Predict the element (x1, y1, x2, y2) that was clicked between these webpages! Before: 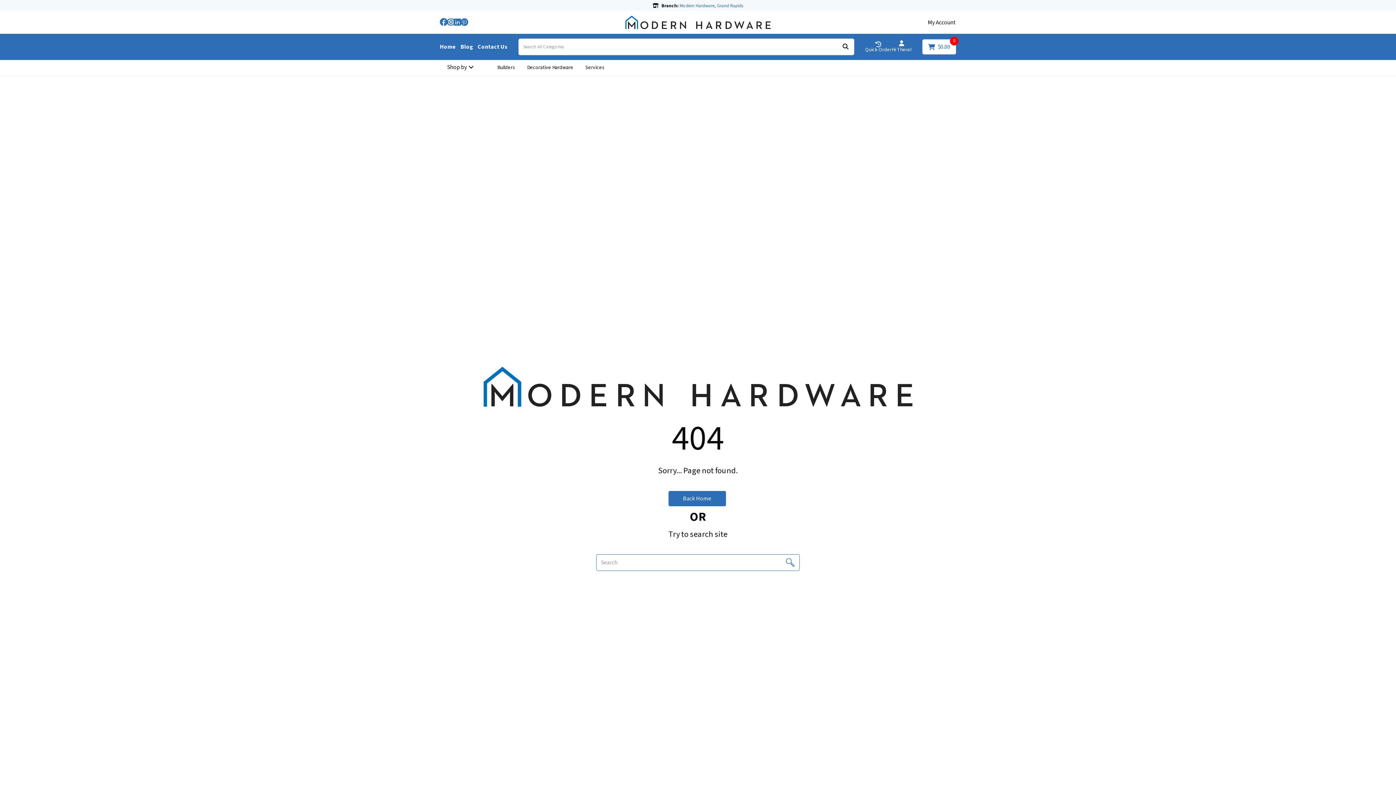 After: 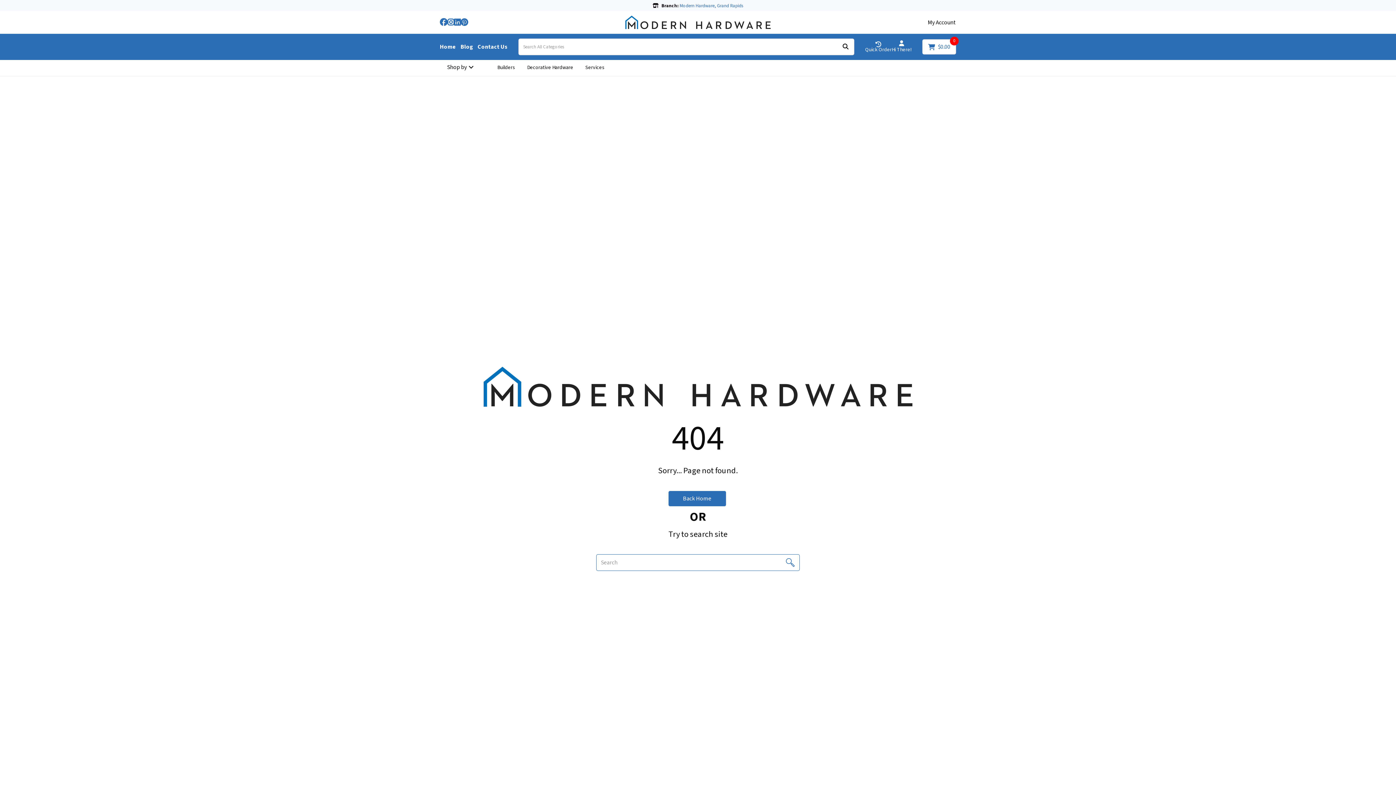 Action: bbox: (447, 18, 454, 26)